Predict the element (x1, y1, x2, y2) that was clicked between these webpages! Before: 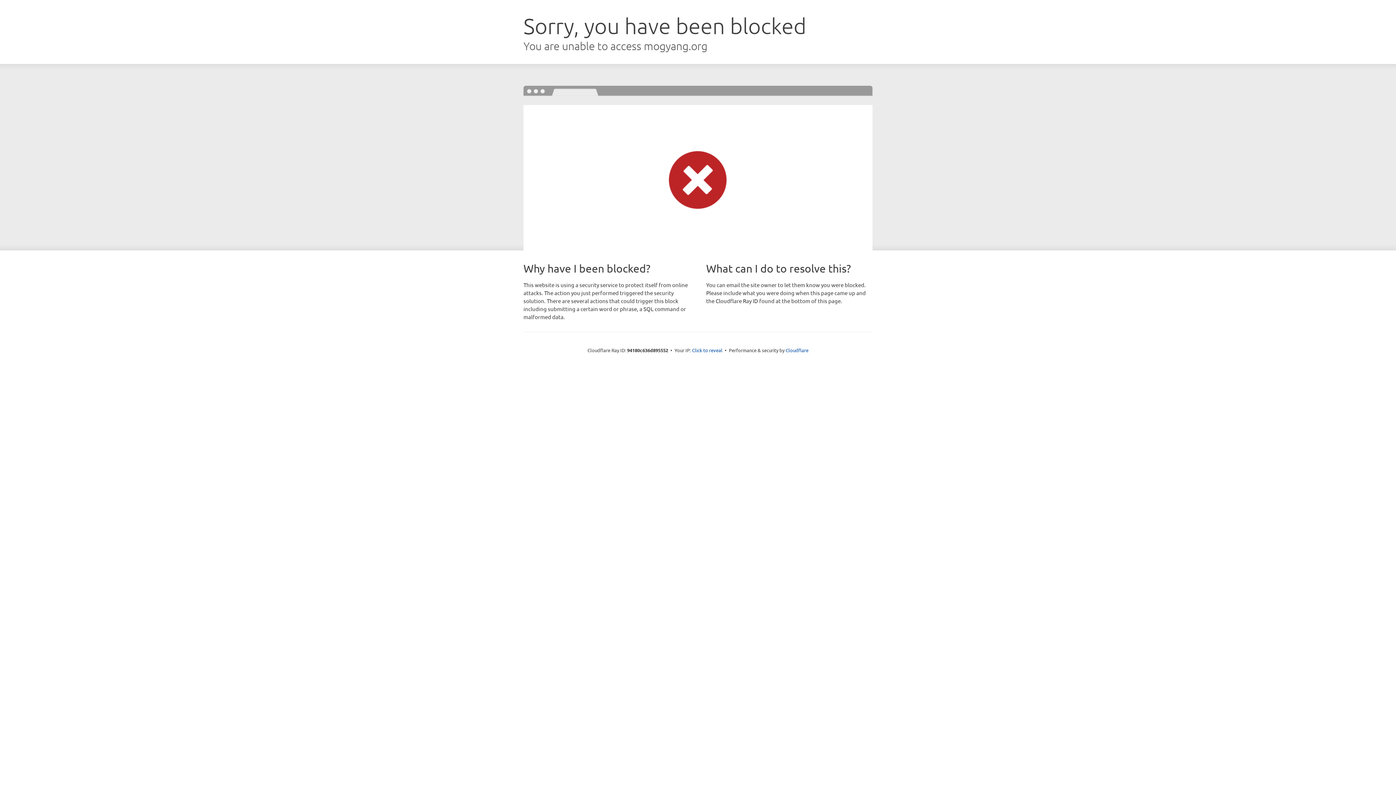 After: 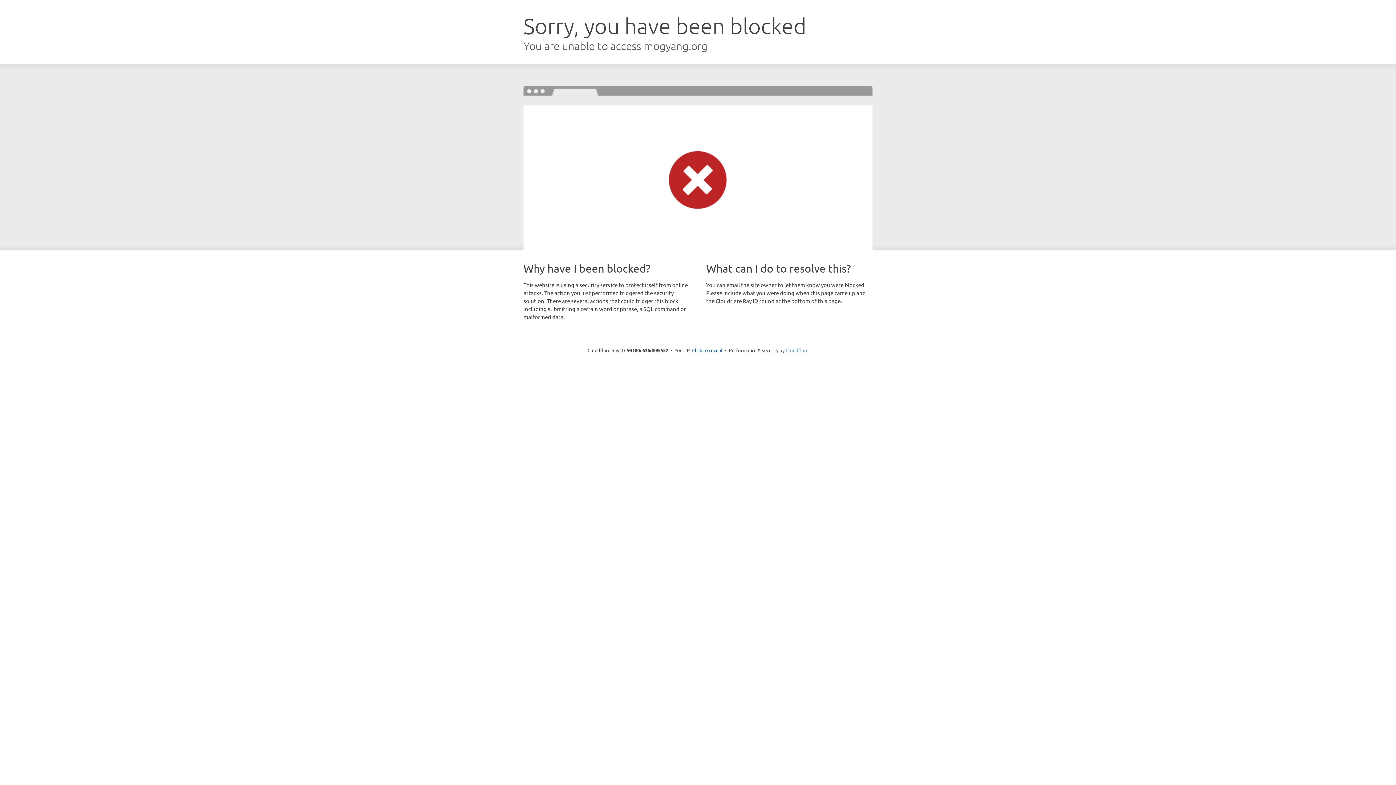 Action: bbox: (785, 347, 808, 353) label: Cloudflare